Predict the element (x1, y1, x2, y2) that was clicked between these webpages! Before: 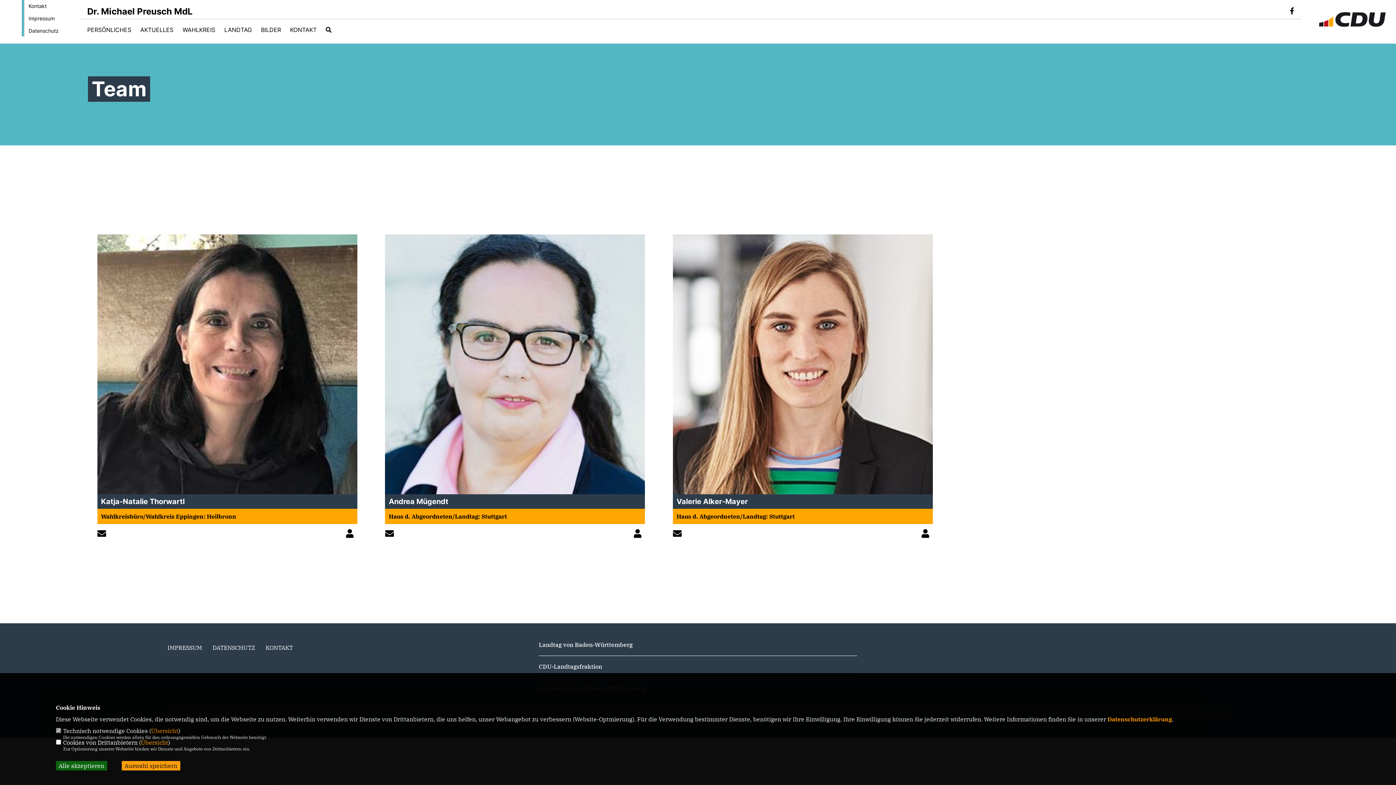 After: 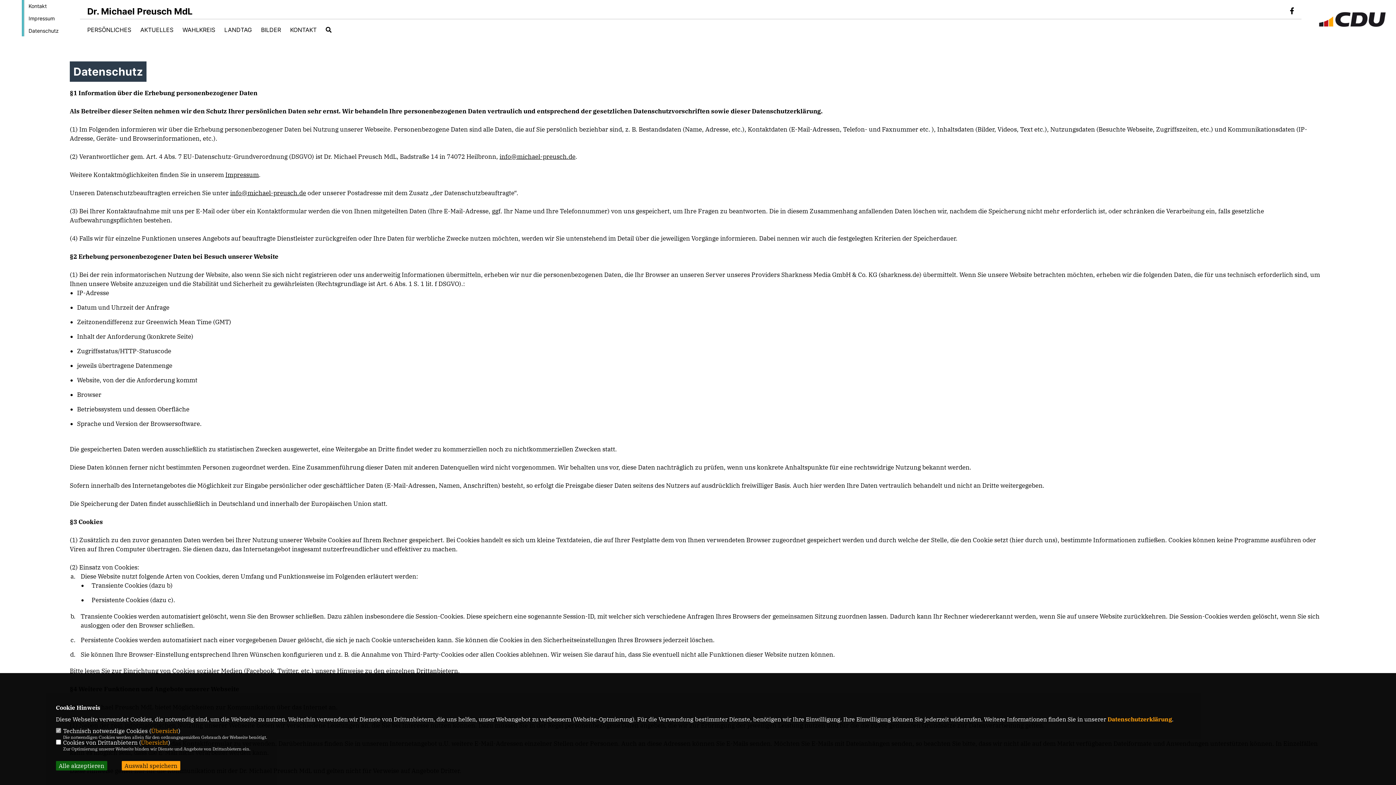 Action: bbox: (212, 644, 255, 651) label: DATENSCHUTZ